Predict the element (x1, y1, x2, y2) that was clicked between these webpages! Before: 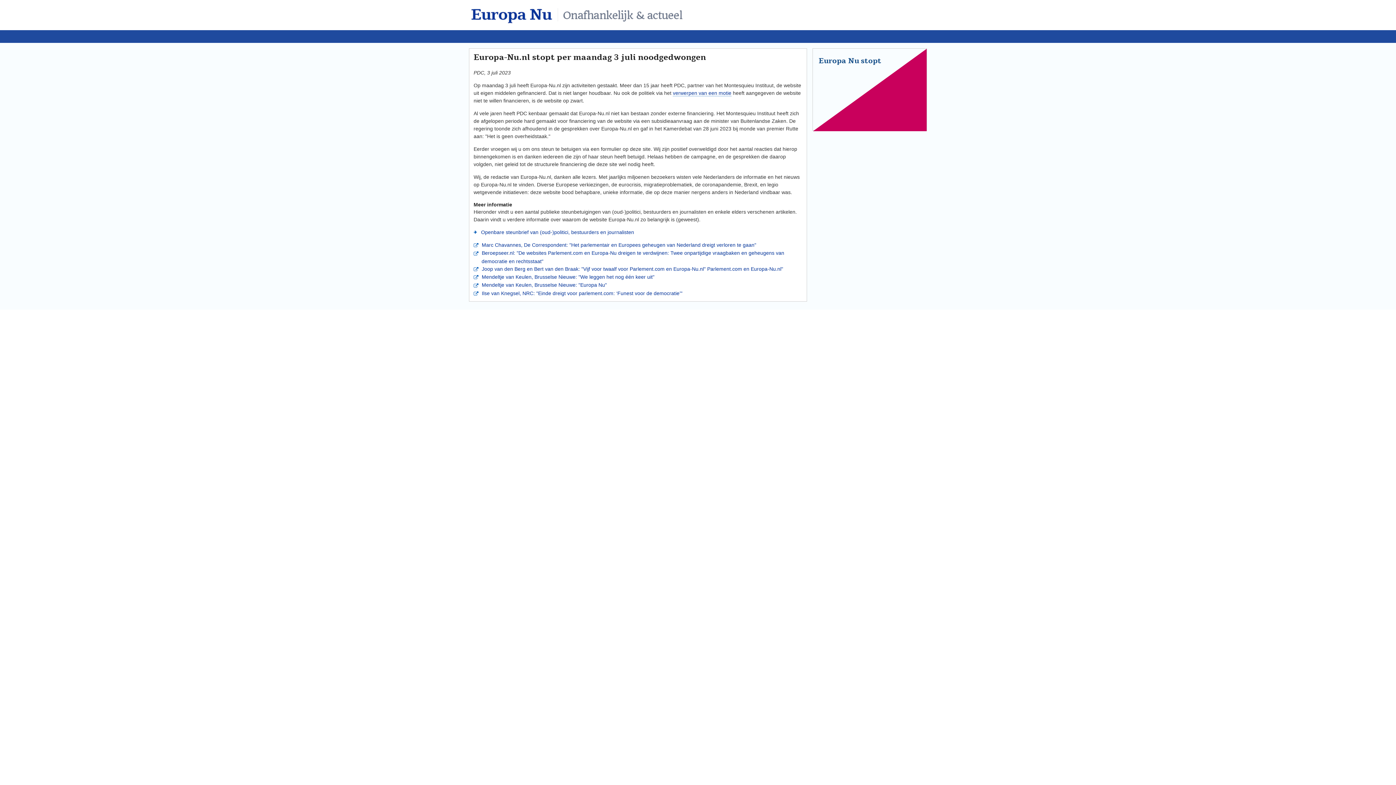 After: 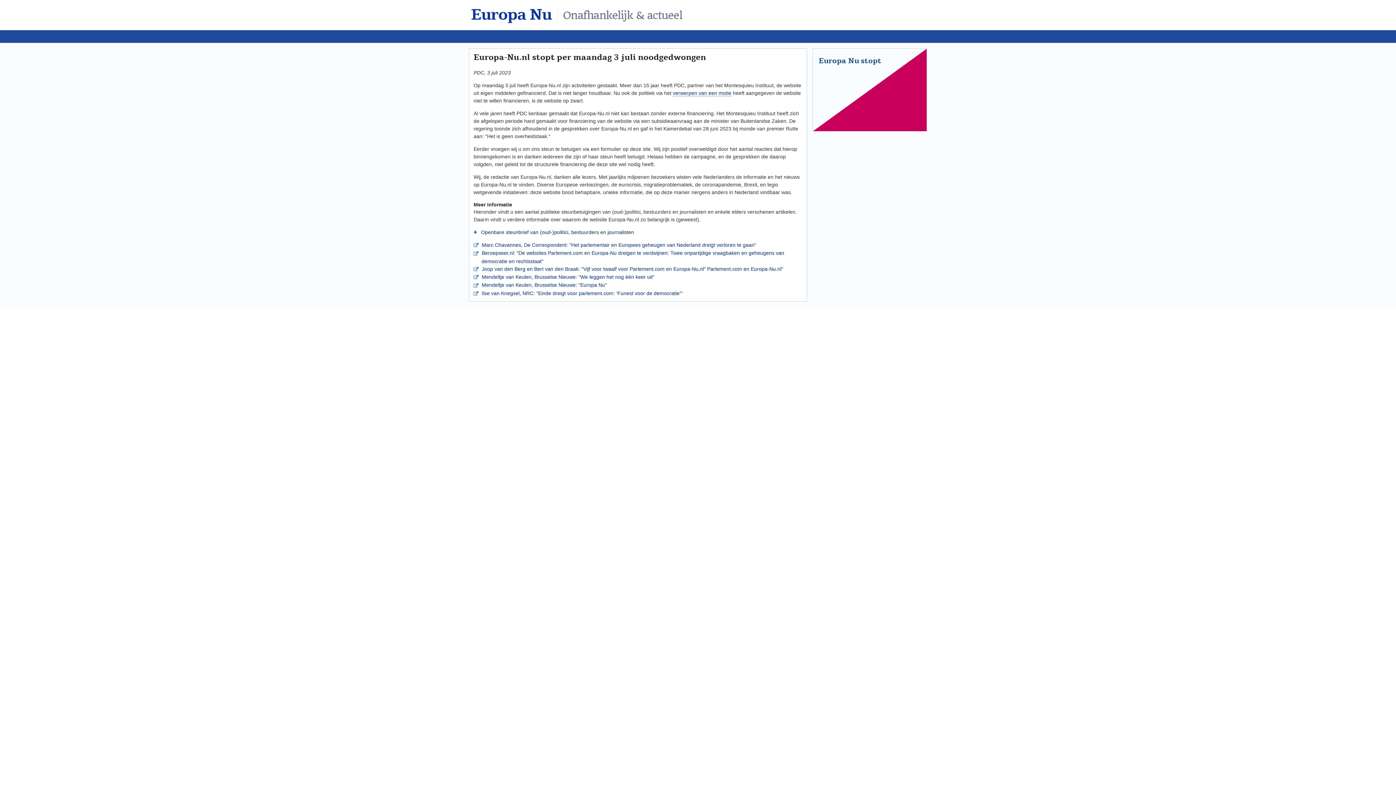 Action: bbox: (477, 229, 634, 235) label:  Openbare steunbrief van (oud-)politici, bestuurders en journalisten